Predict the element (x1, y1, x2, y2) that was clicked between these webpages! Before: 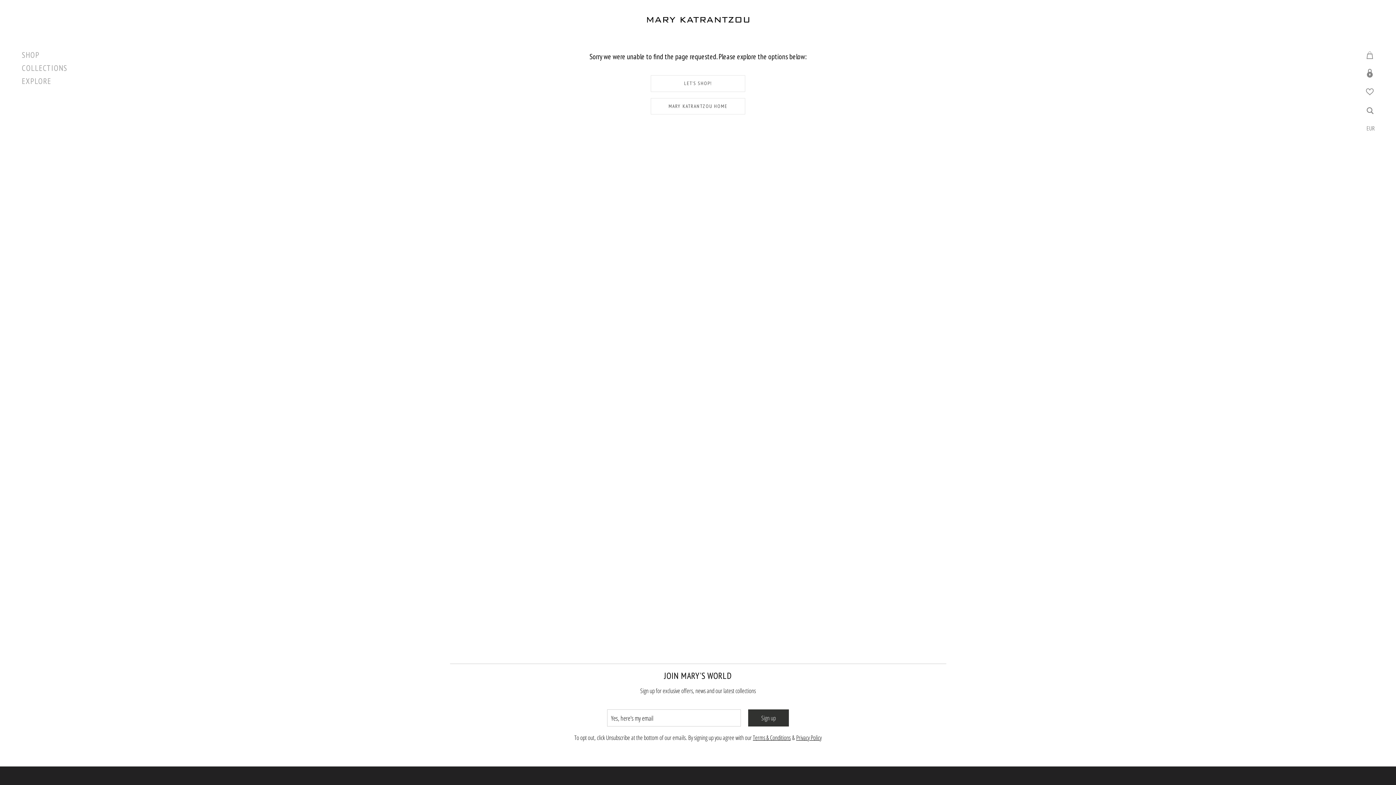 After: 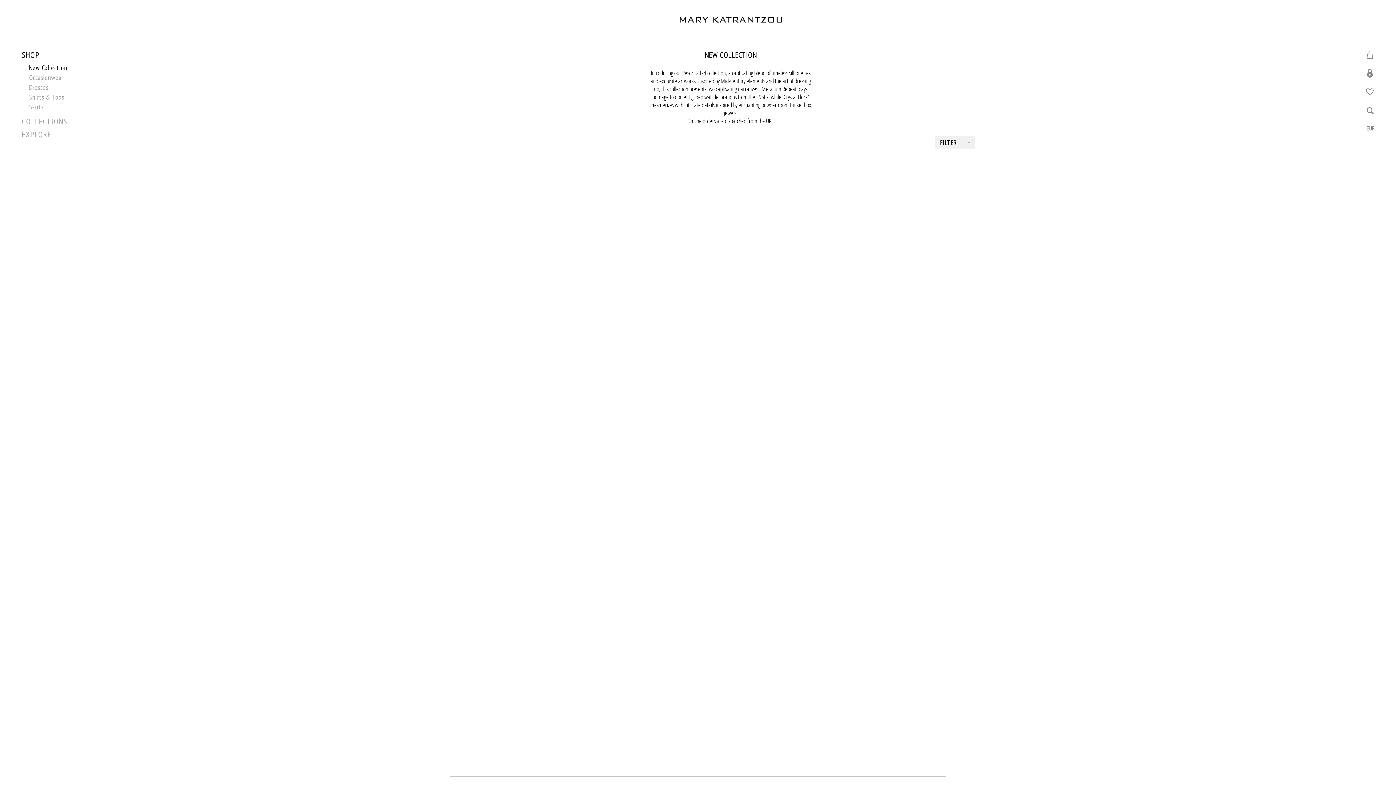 Action: label: LET'S SHOP! bbox: (650, 75, 745, 91)